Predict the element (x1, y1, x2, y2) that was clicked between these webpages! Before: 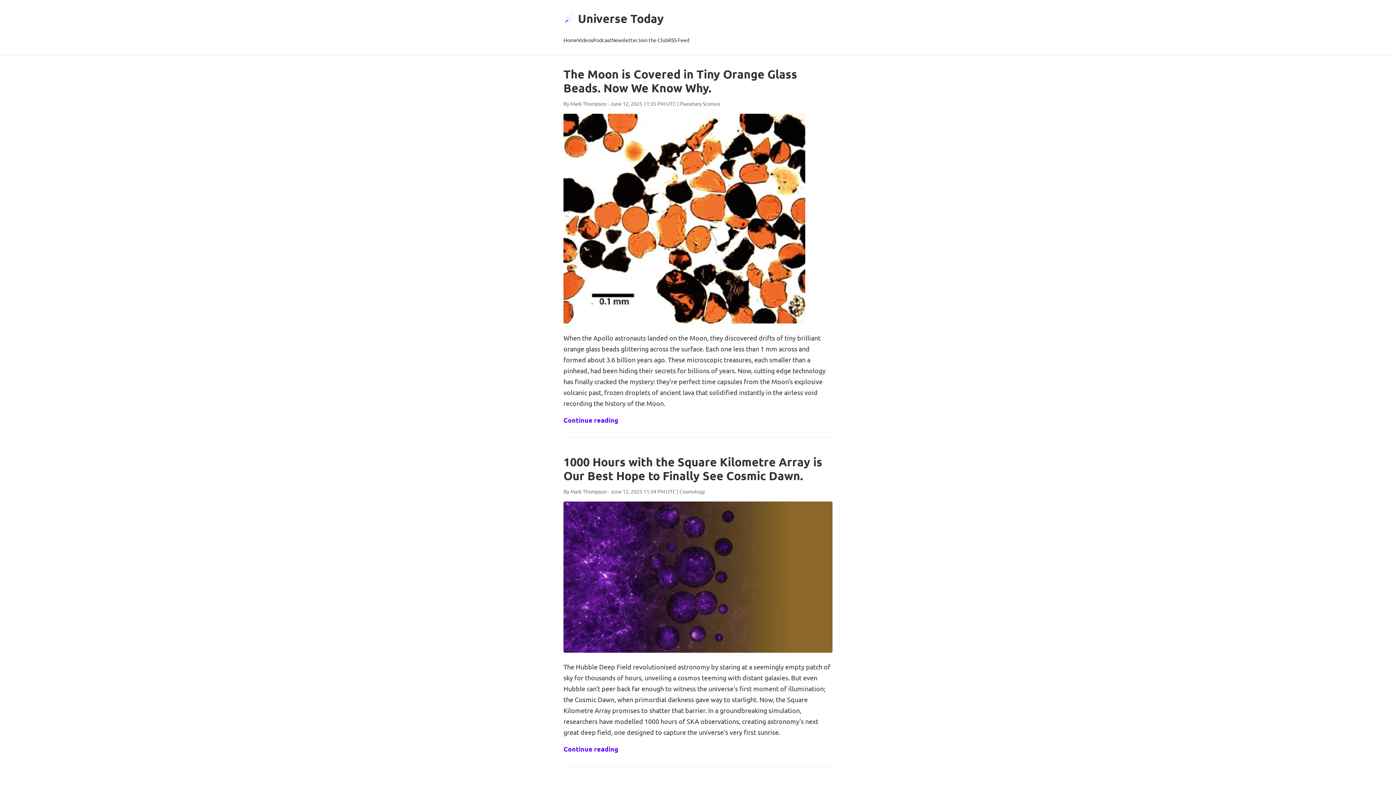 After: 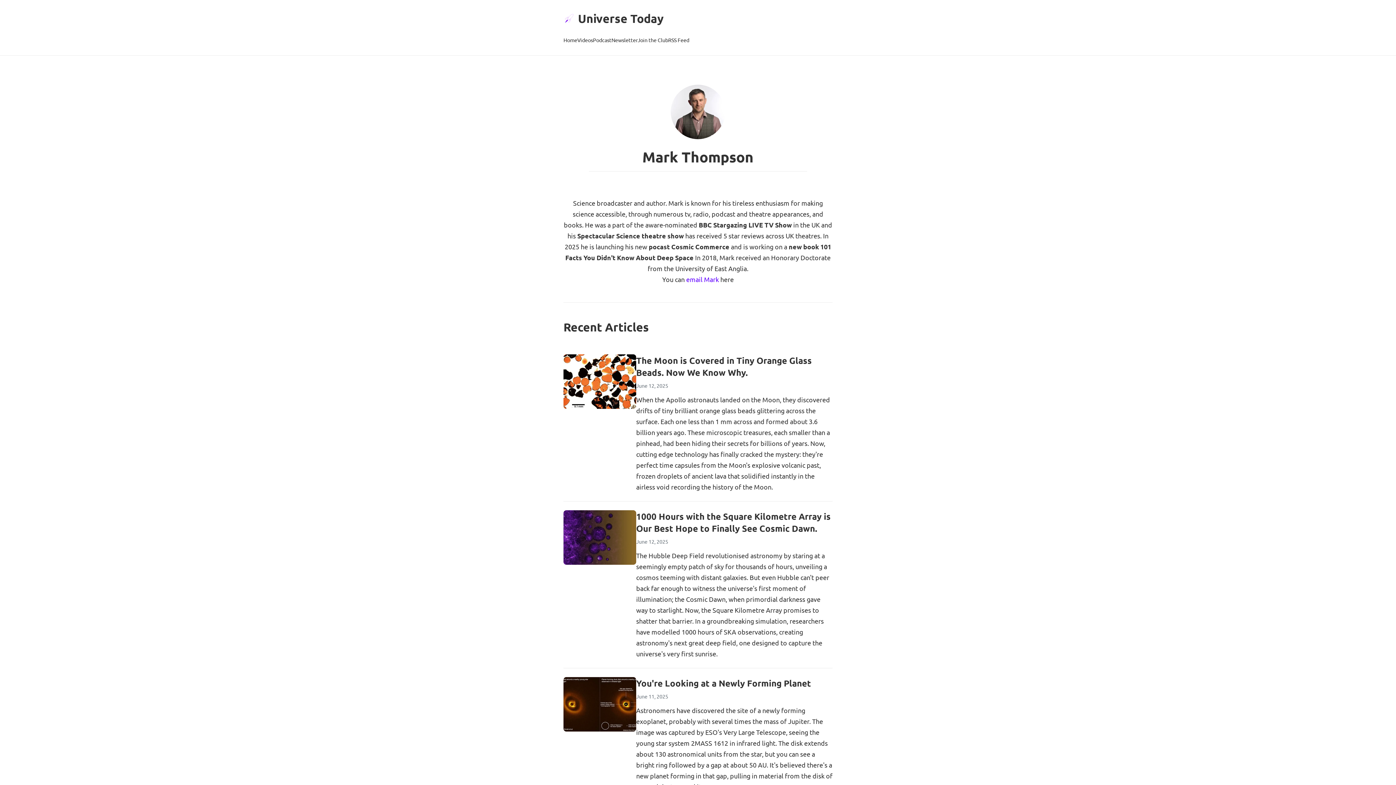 Action: bbox: (570, 100, 606, 106) label: Mark Thompson